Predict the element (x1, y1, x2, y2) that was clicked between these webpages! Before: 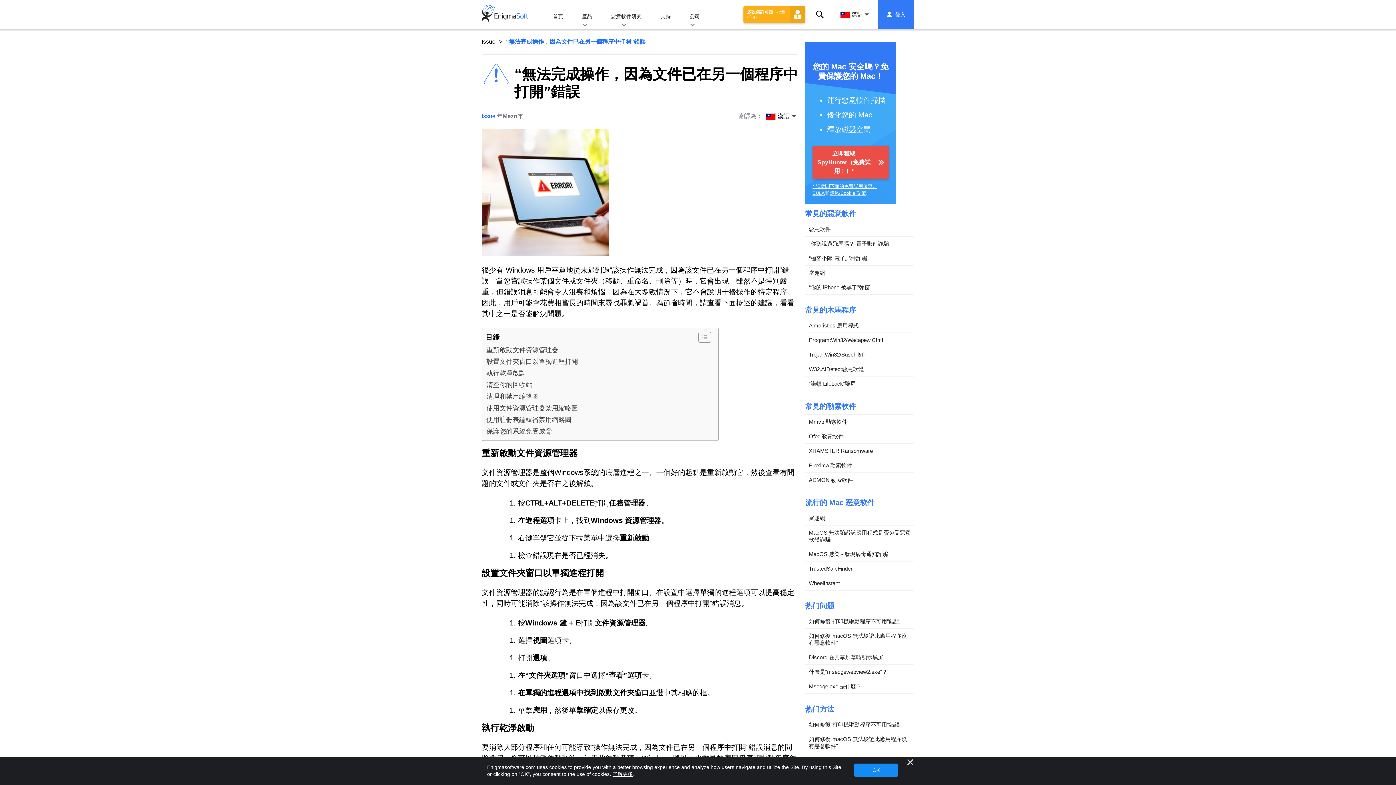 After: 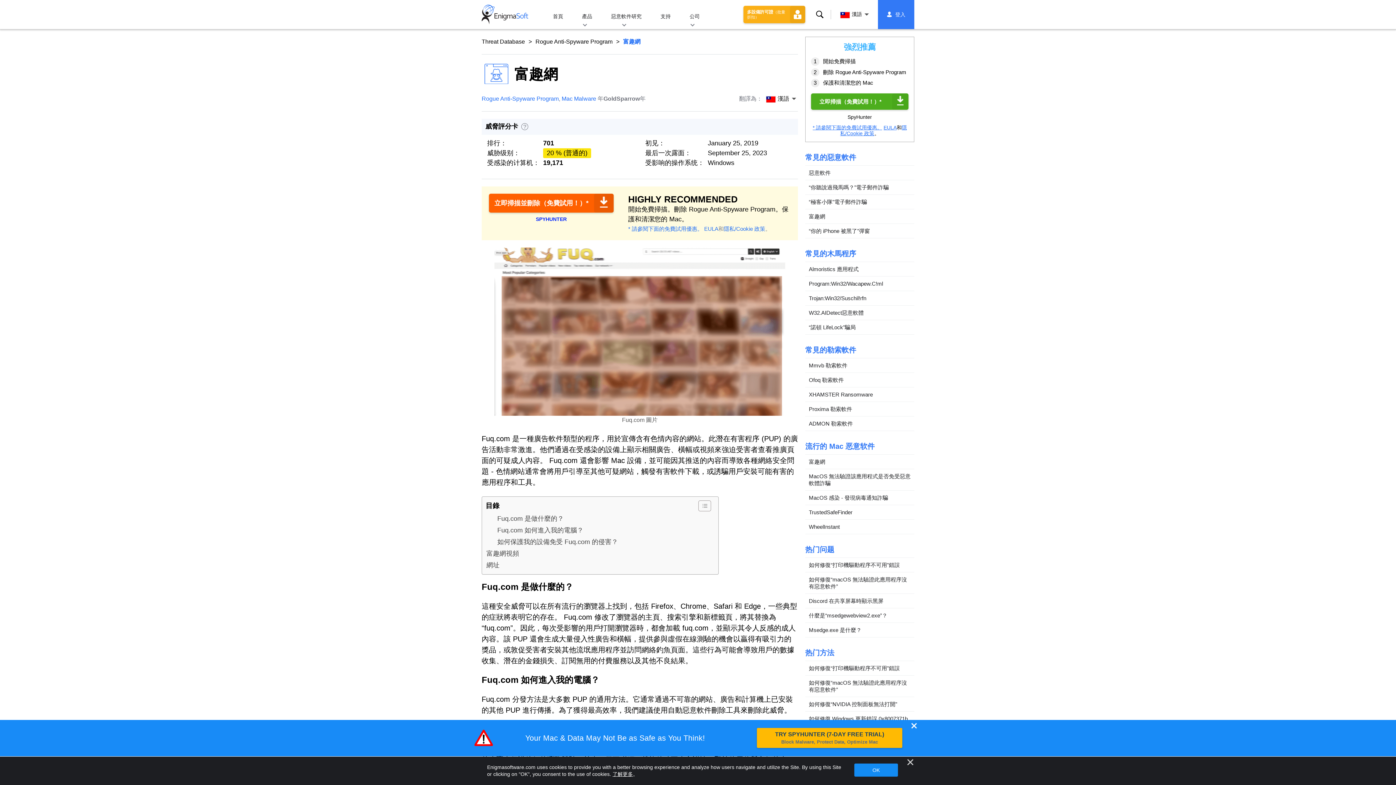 Action: bbox: (805, 511, 914, 525) label: 富趣網